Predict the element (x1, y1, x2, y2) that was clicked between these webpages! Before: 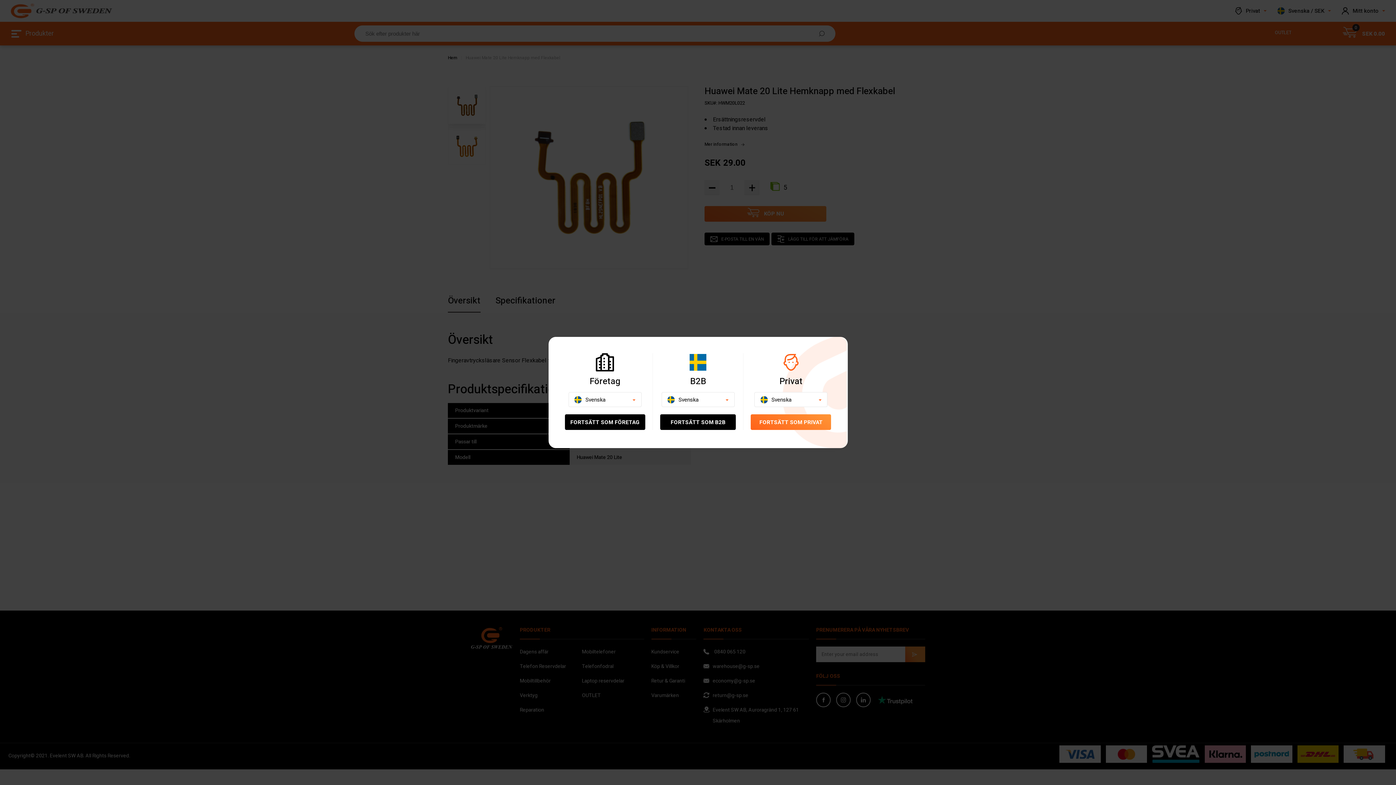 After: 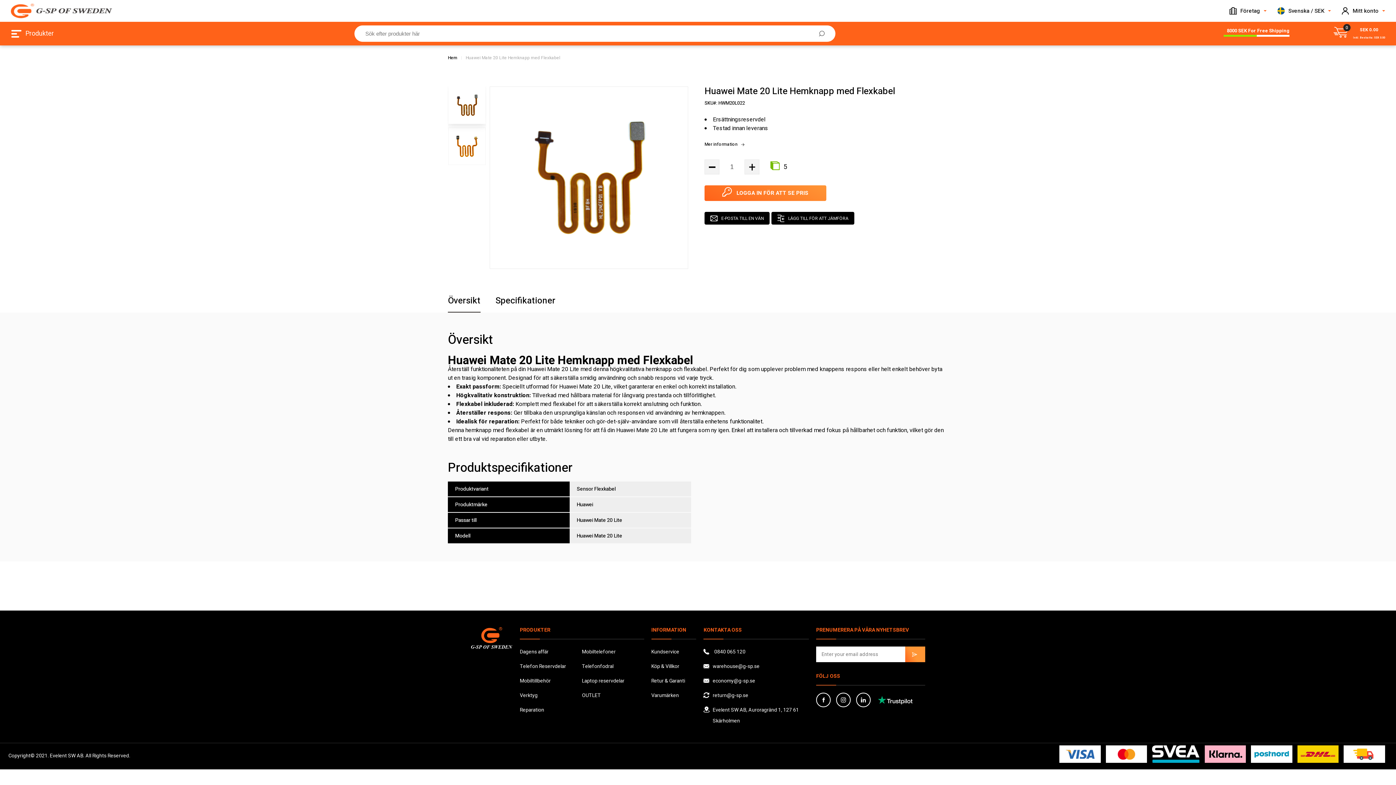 Action: bbox: (564, 414, 645, 430) label: FORTSÄTT SOM FÖRETAG